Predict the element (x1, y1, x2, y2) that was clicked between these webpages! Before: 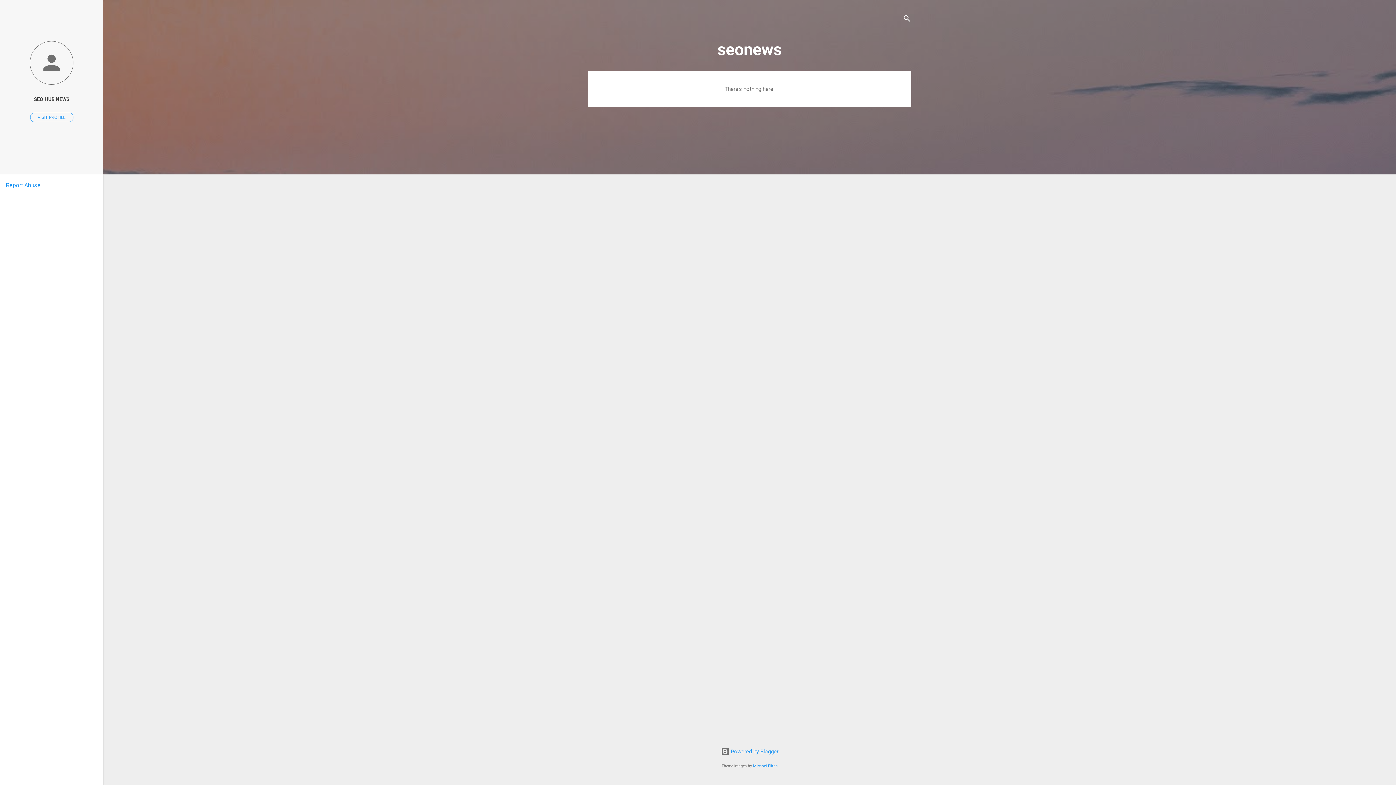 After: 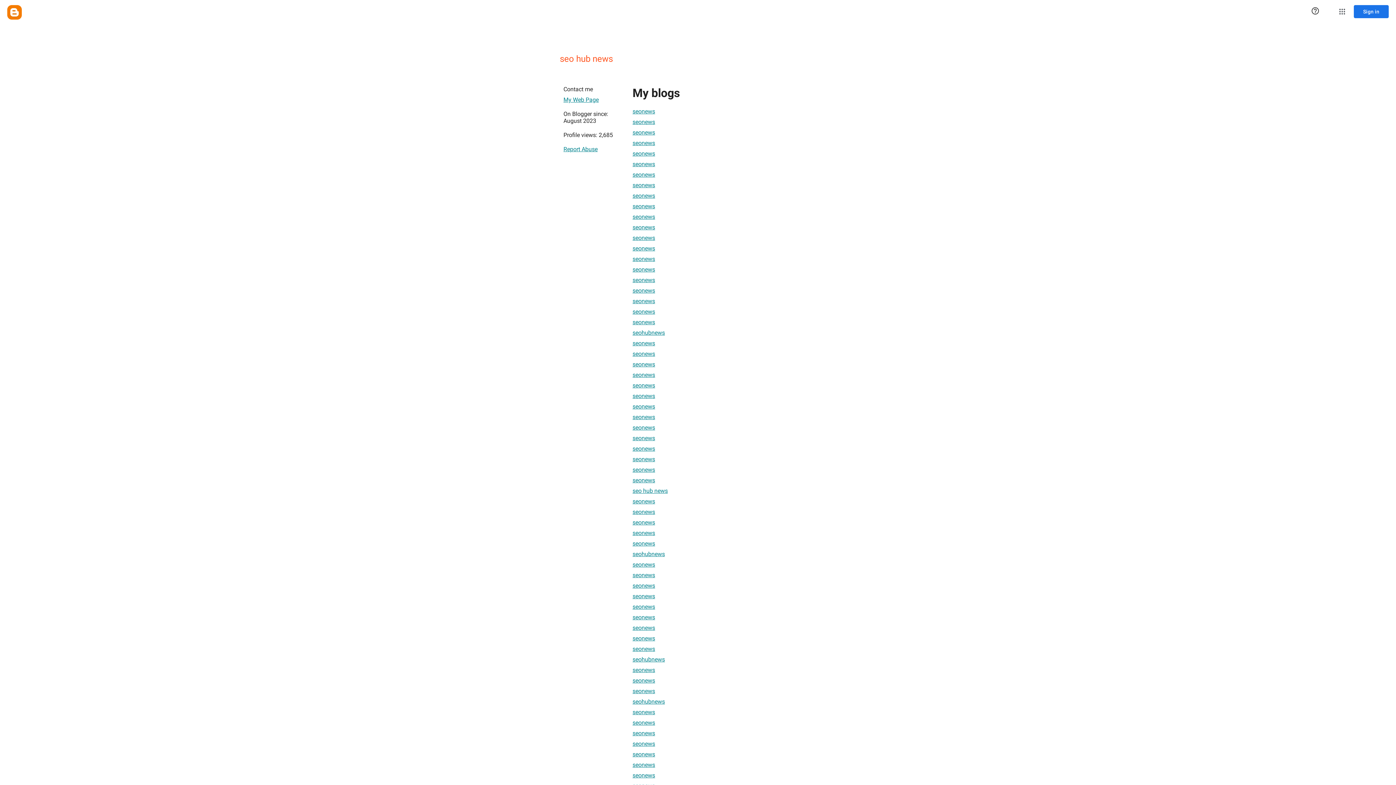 Action: bbox: (0, 91, 103, 107) label: SEO HUB NEWS